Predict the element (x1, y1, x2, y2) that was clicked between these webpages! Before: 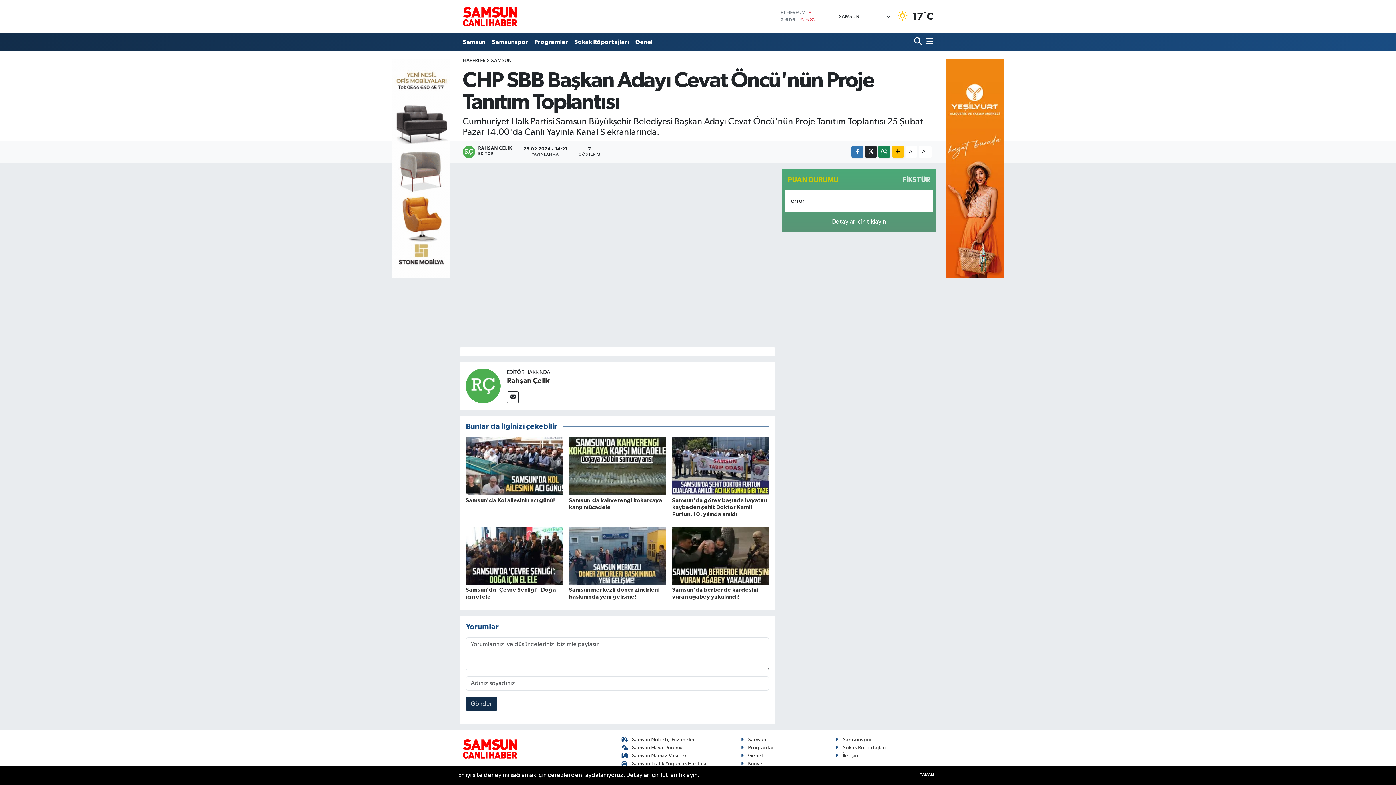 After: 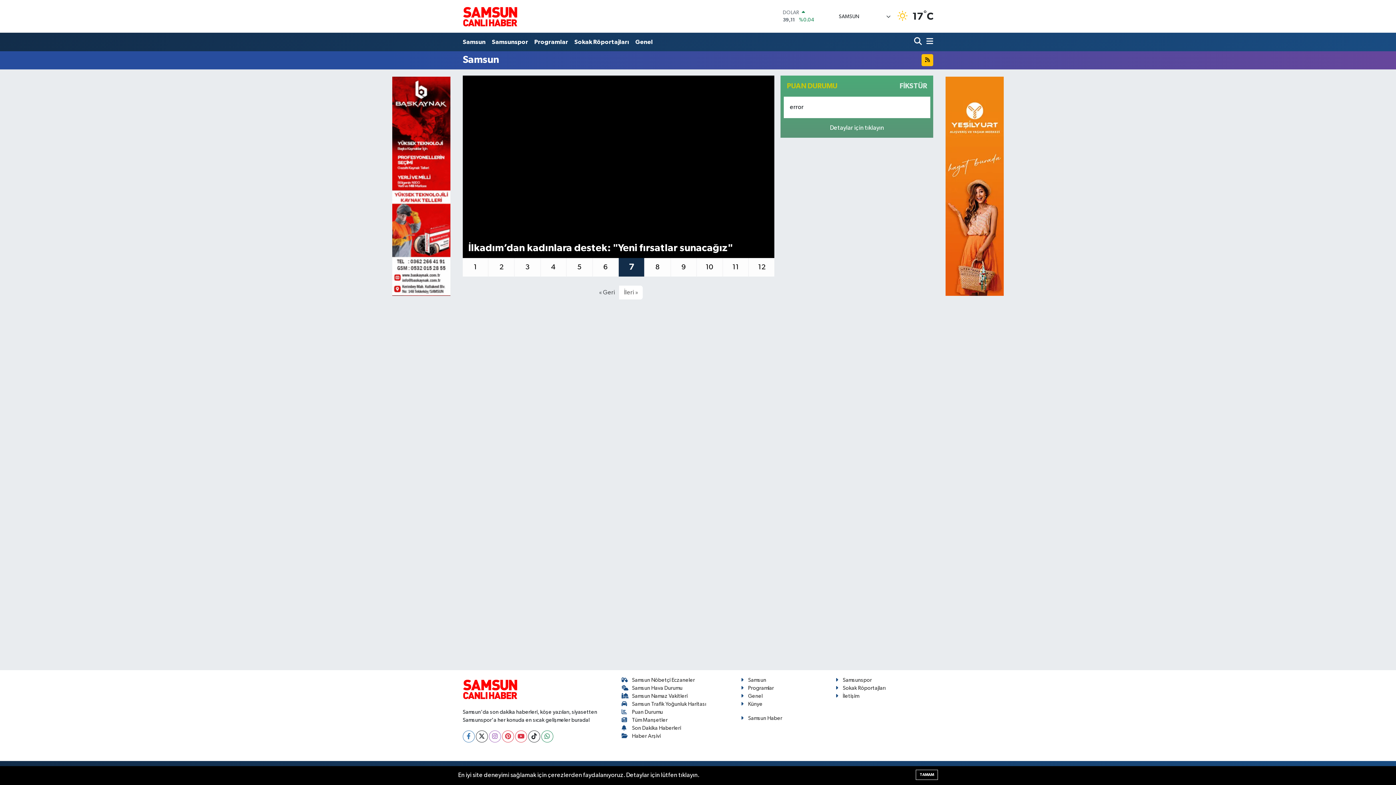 Action: bbox: (741, 737, 766, 742) label: Samsun